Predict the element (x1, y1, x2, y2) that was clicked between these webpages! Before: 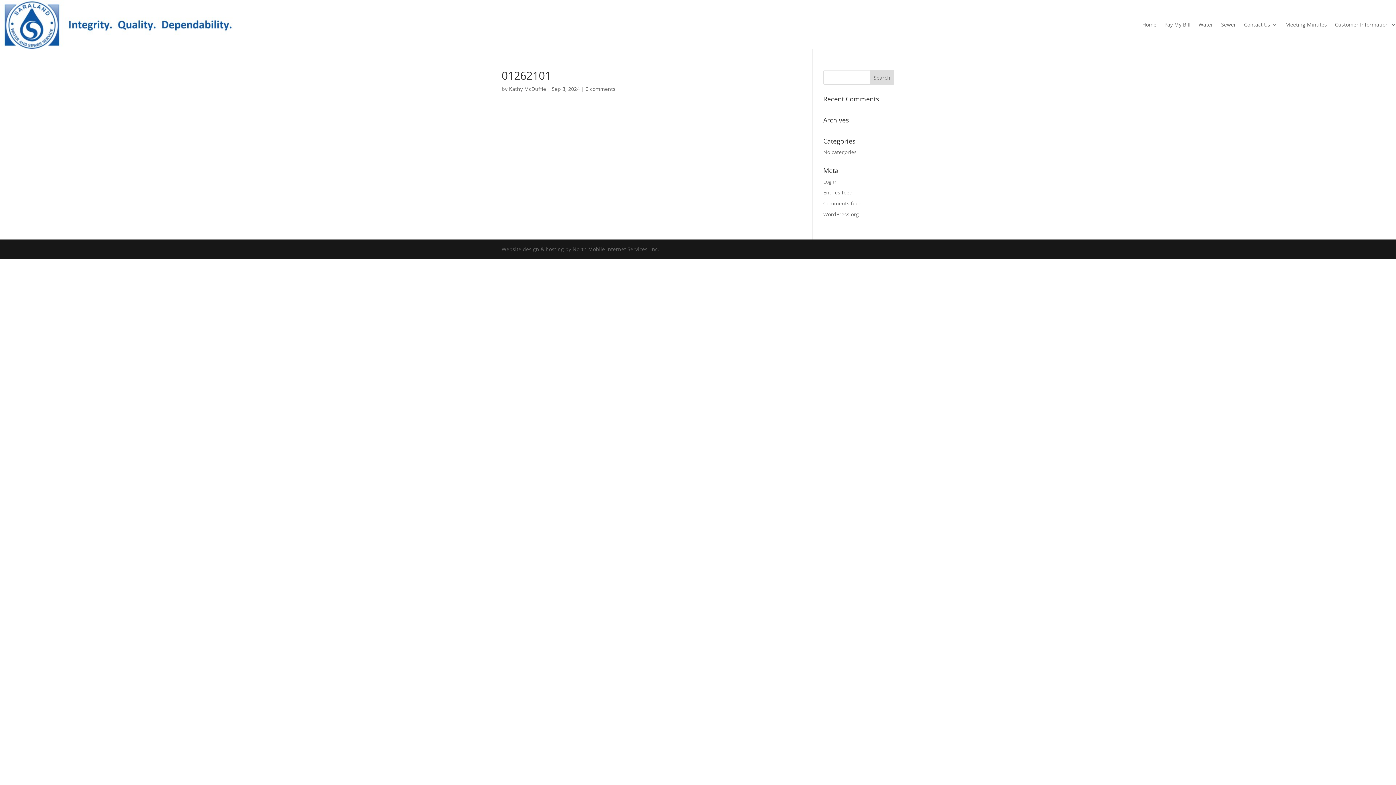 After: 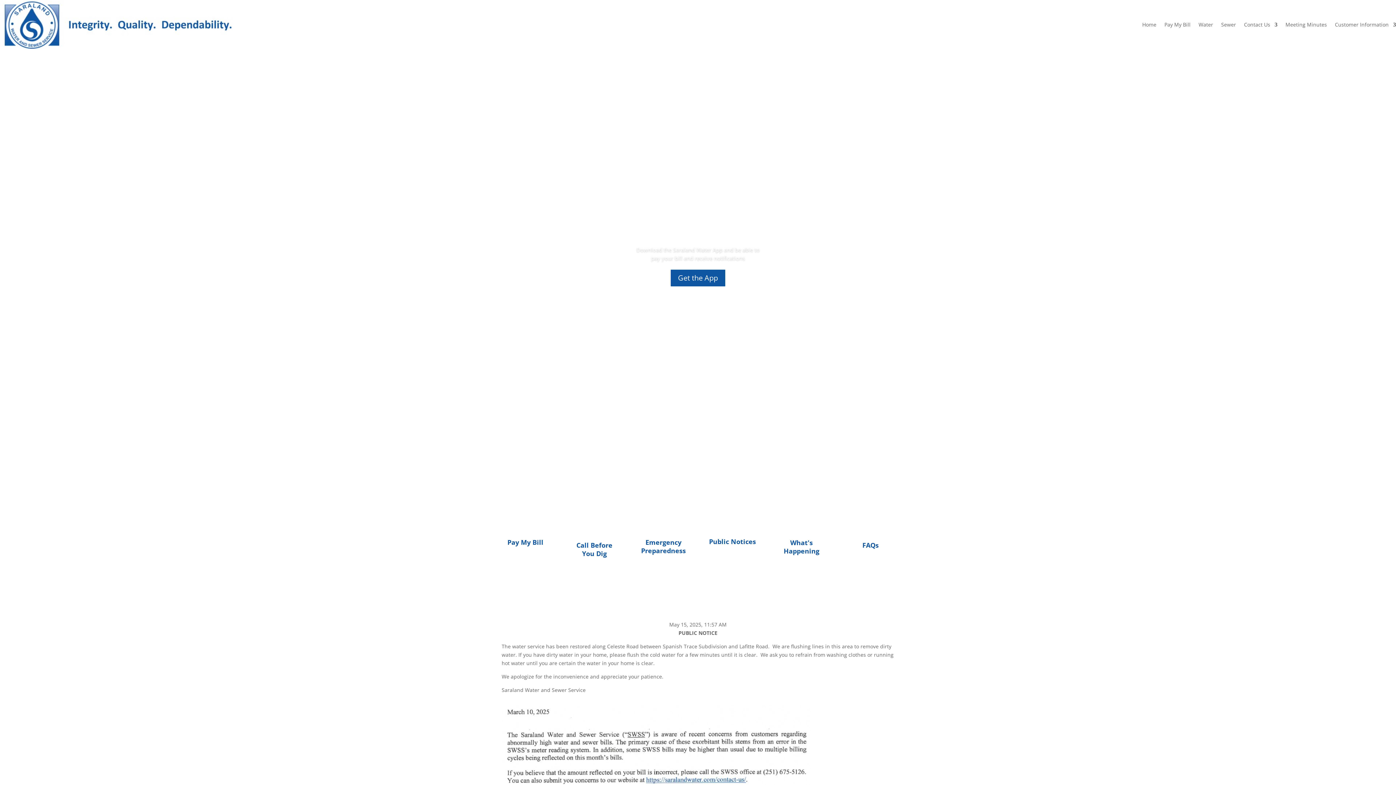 Action: bbox: (0, 0, 272, 49)